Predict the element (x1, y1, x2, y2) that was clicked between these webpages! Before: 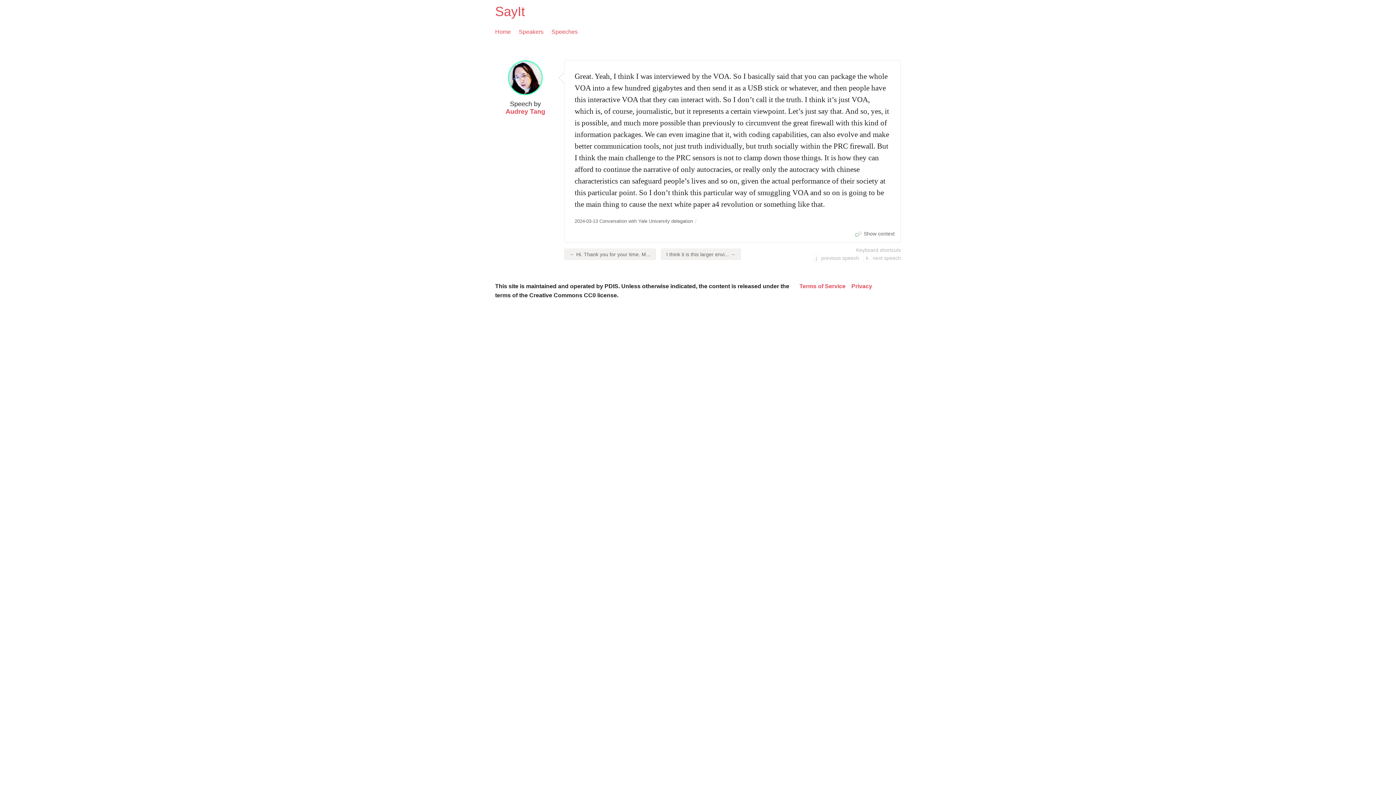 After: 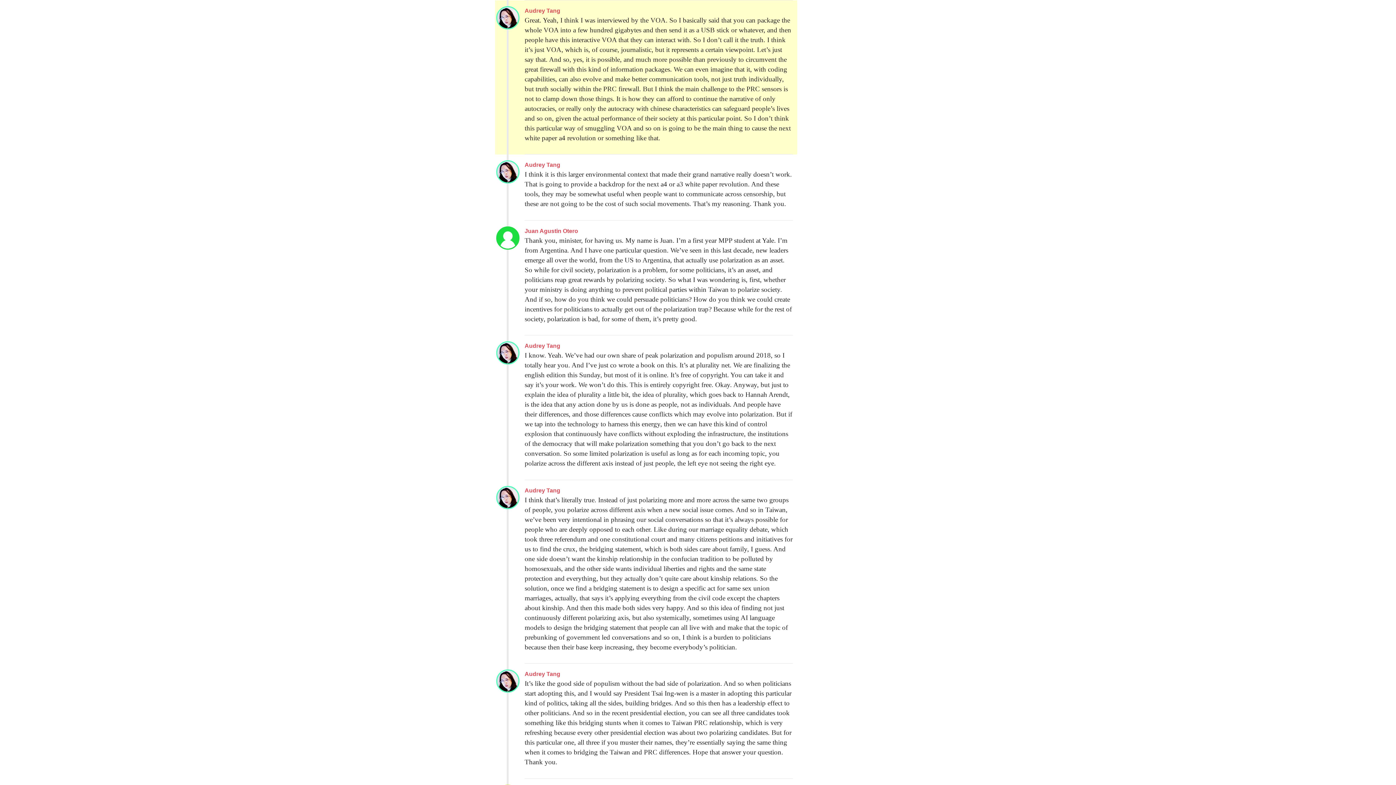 Action: bbox: (858, 231, 894, 236) label: Show context